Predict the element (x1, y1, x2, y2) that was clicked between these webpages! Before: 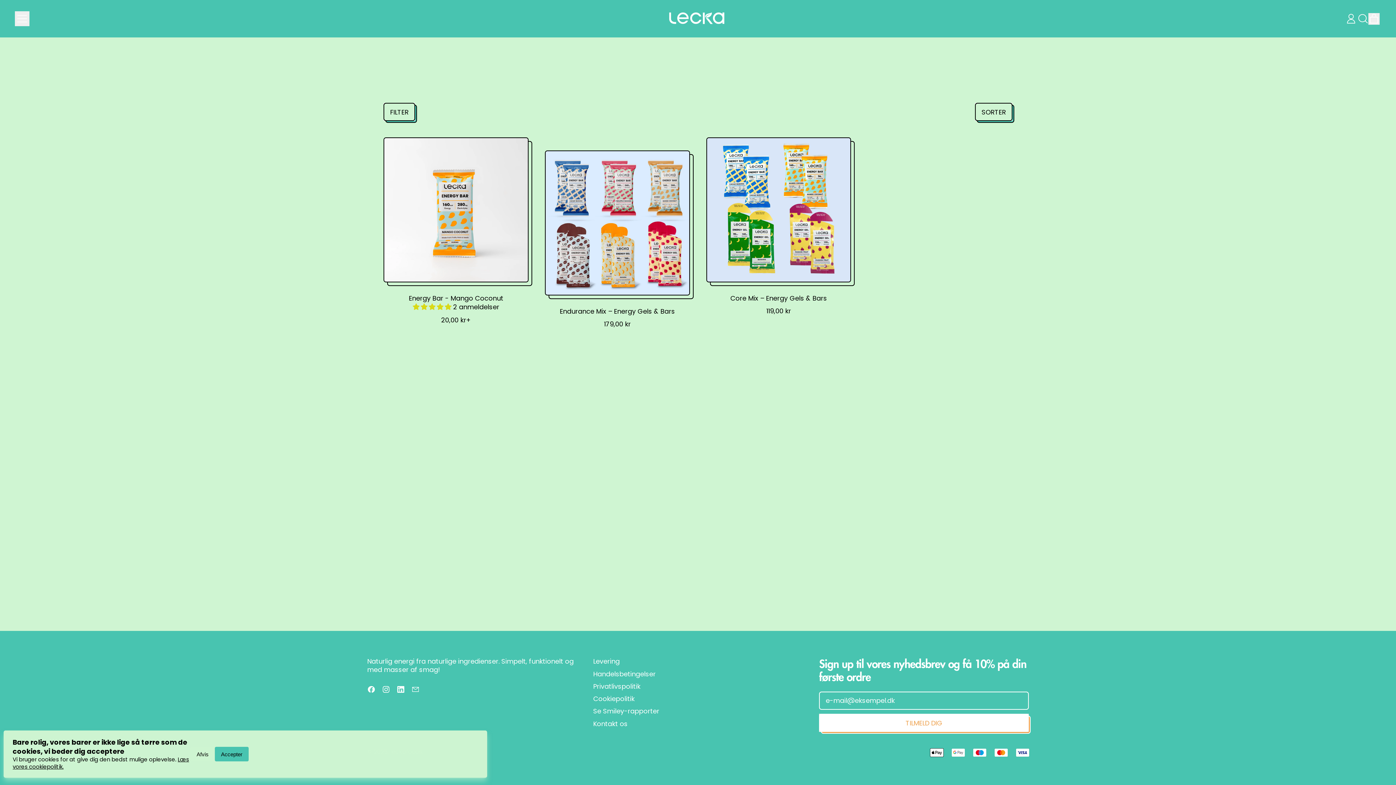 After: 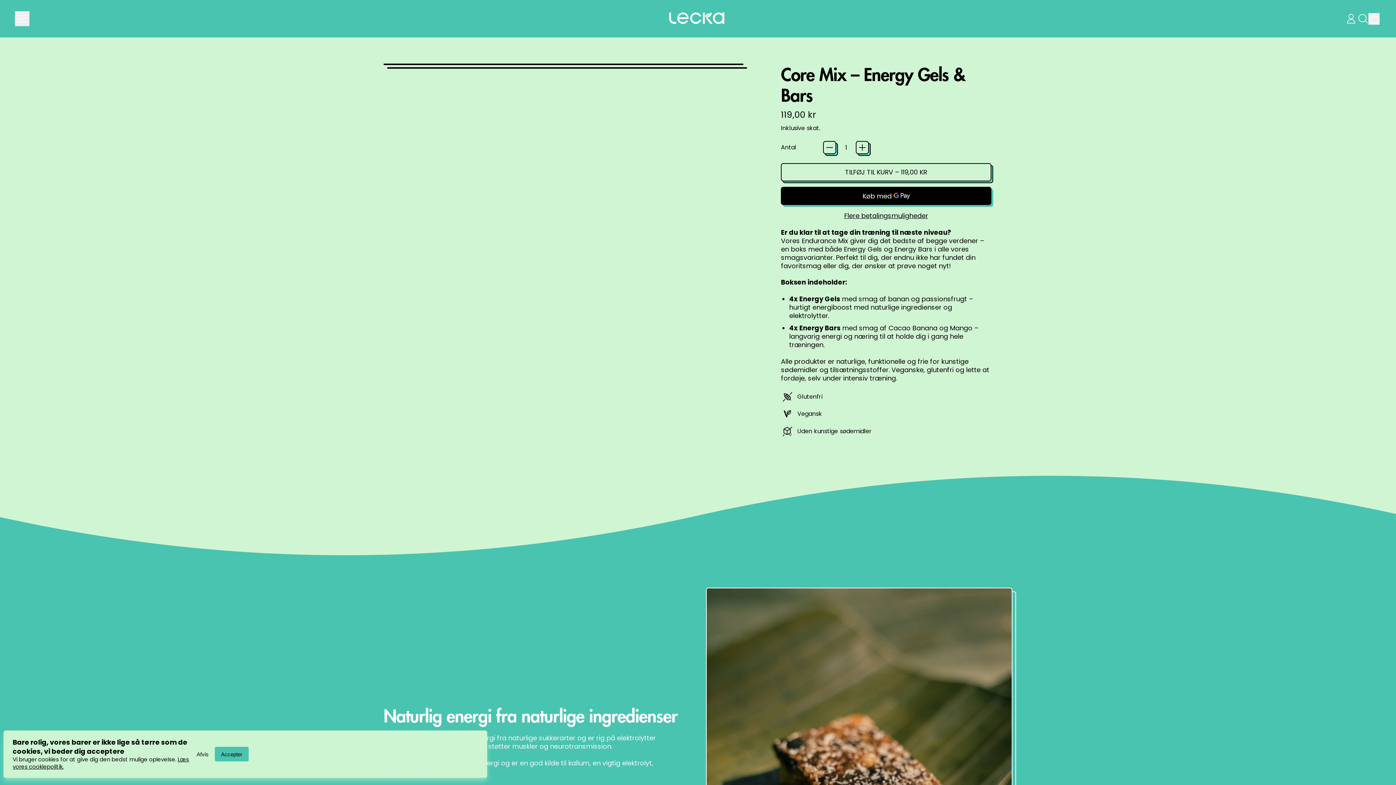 Action: label: Core Mix – Energy Gels & Bars
Almindelig pris
119,00 kr bbox: (706, 294, 851, 315)